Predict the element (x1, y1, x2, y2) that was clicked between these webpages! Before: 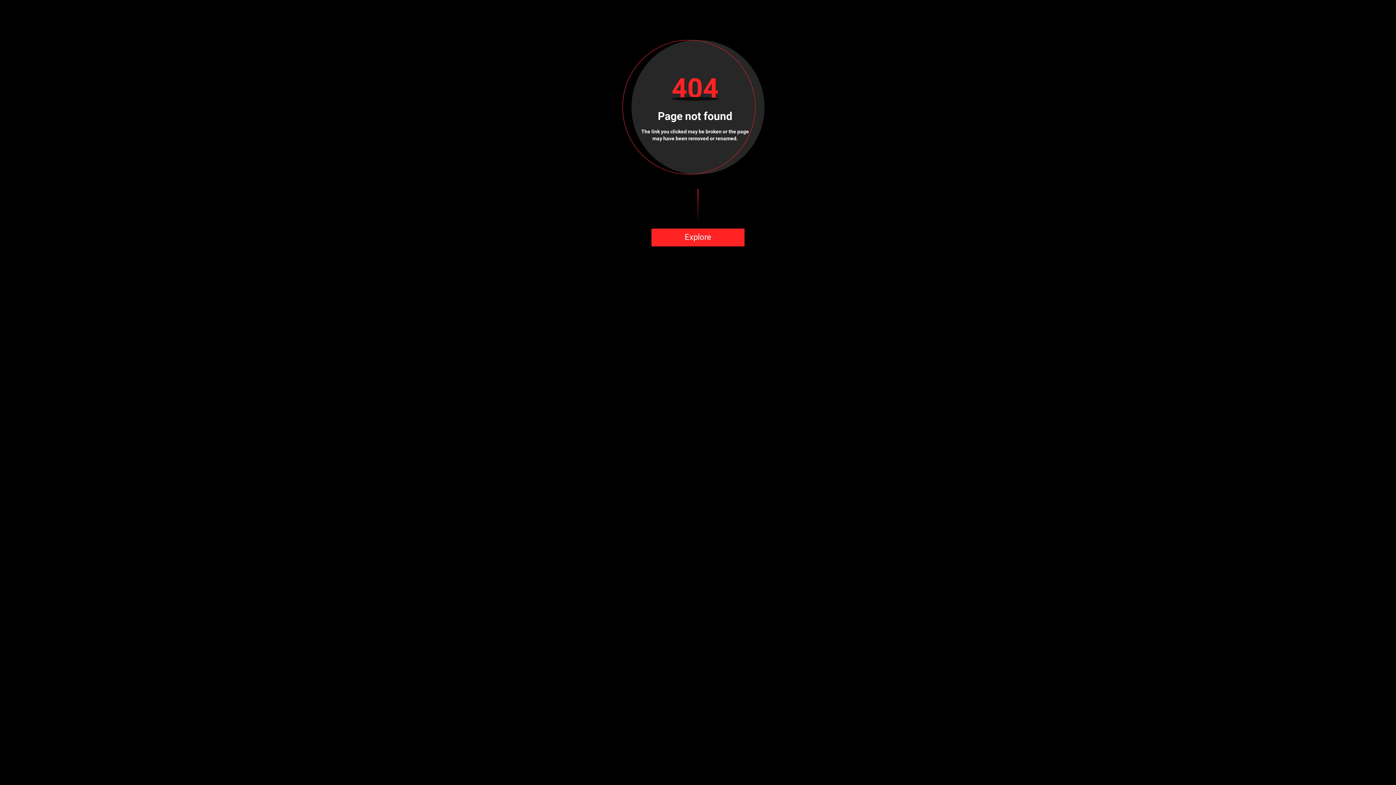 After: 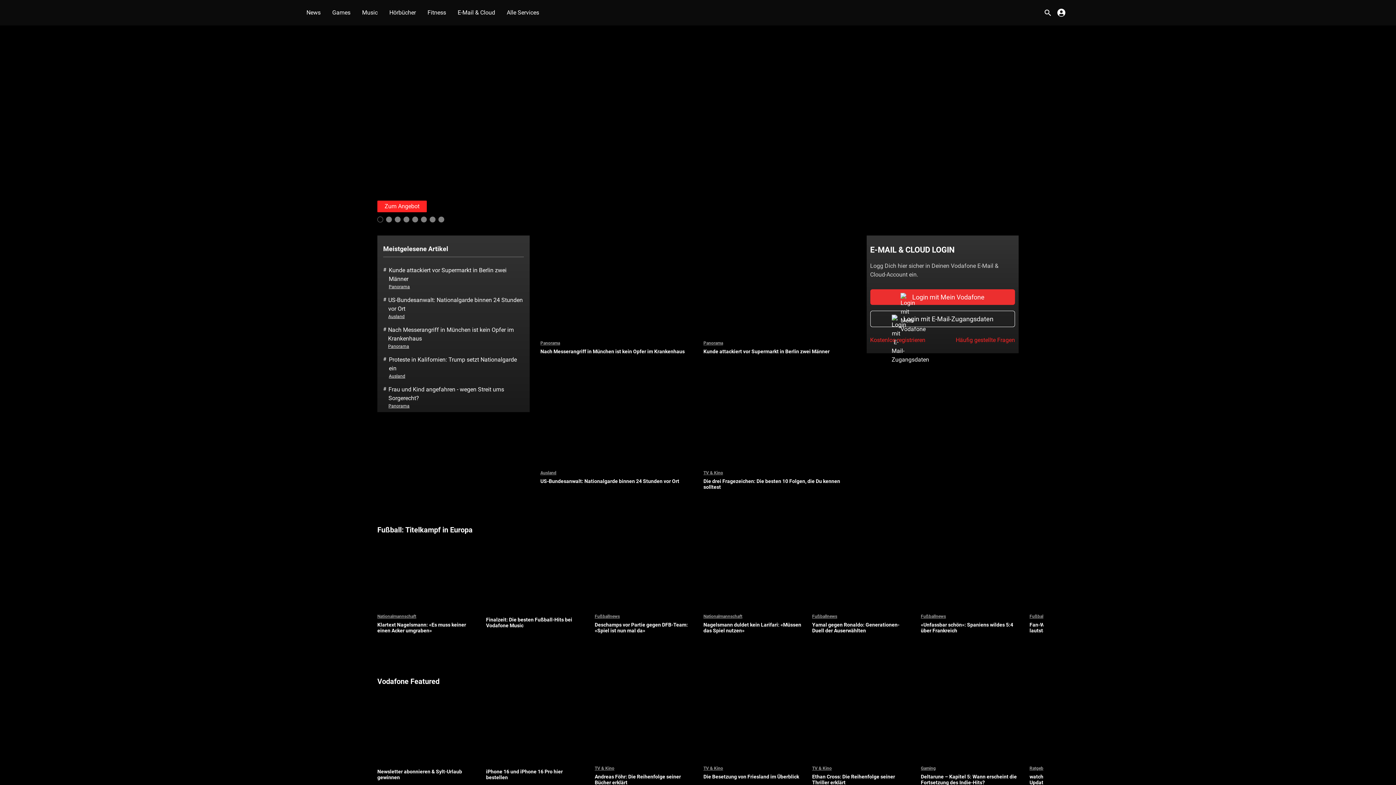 Action: bbox: (651, 228, 744, 246) label: Explore